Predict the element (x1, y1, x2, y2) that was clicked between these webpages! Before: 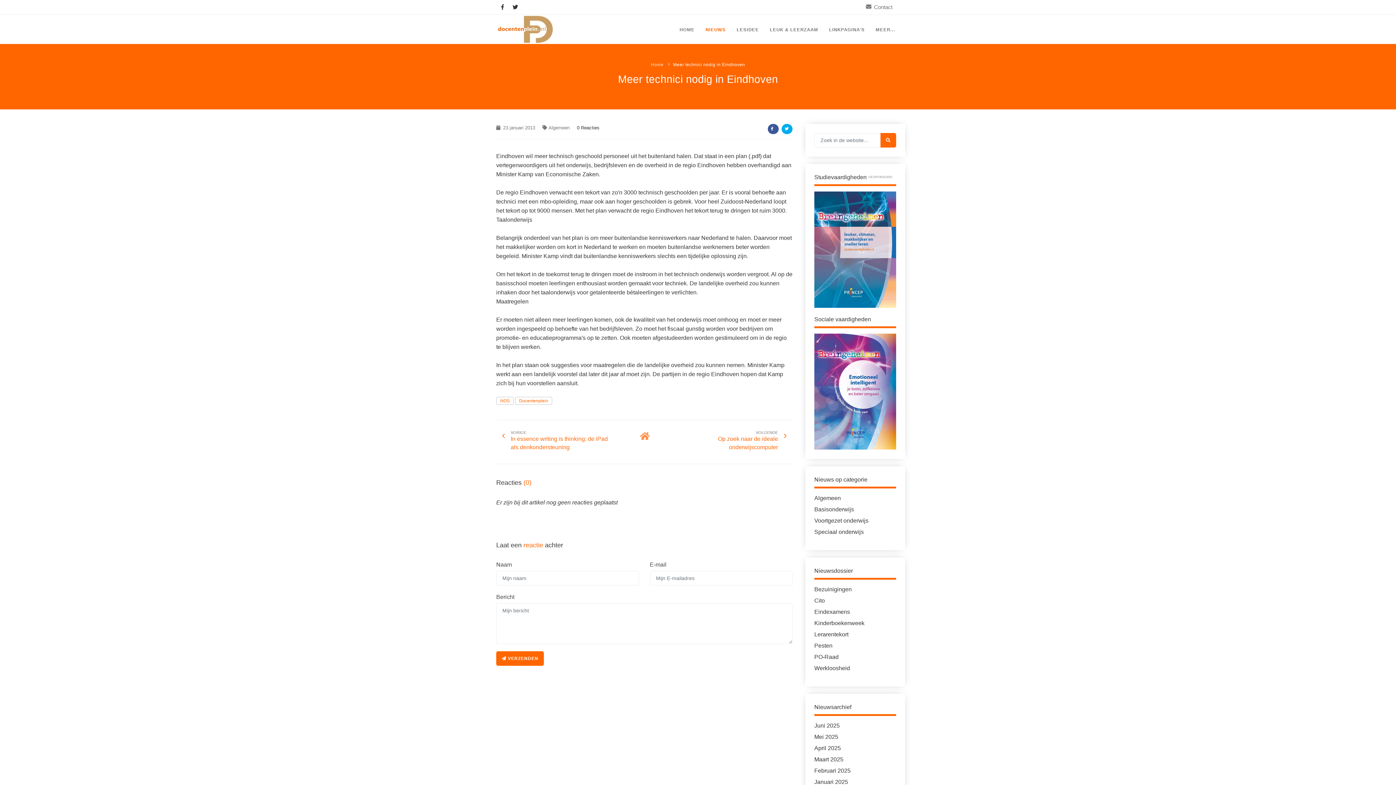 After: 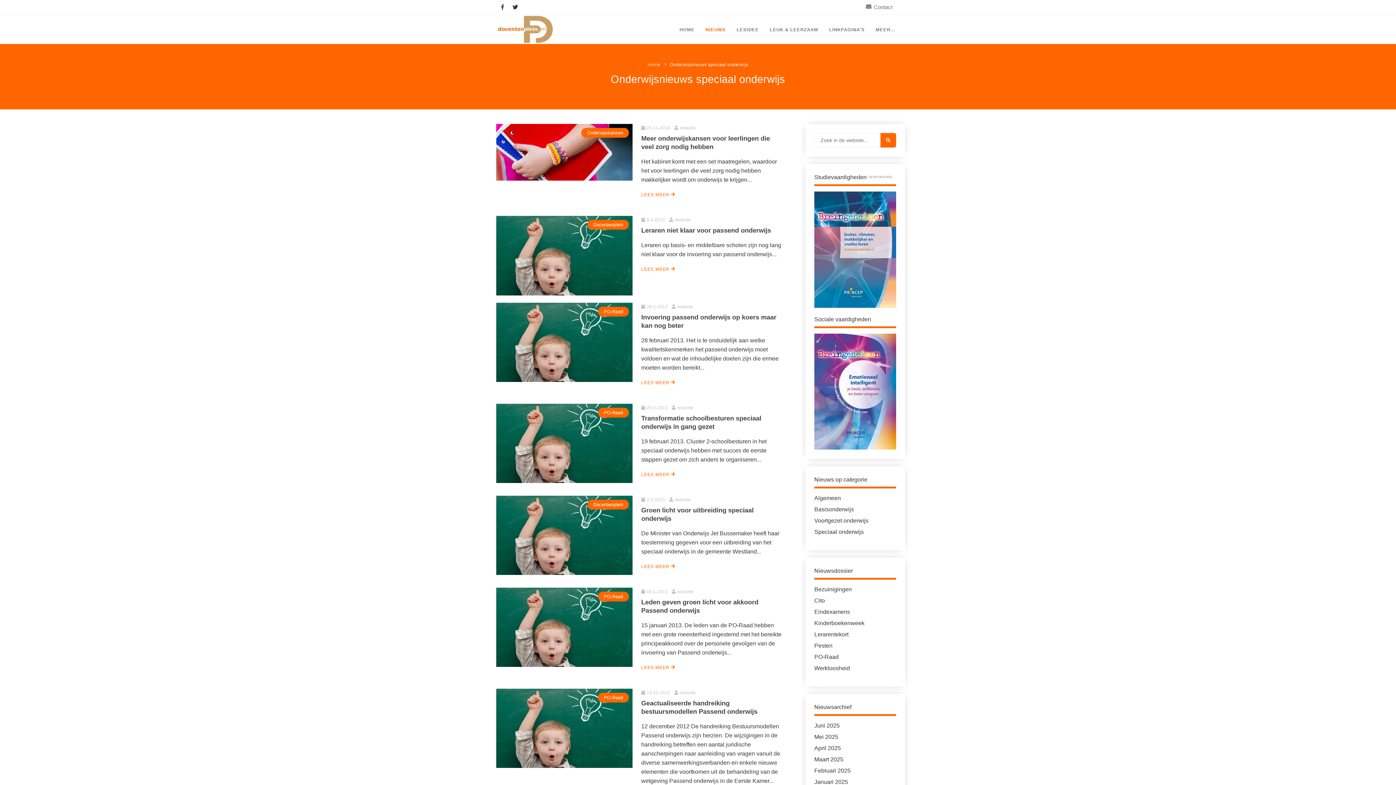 Action: label: Speciaal onderwijs bbox: (814, 528, 896, 536)